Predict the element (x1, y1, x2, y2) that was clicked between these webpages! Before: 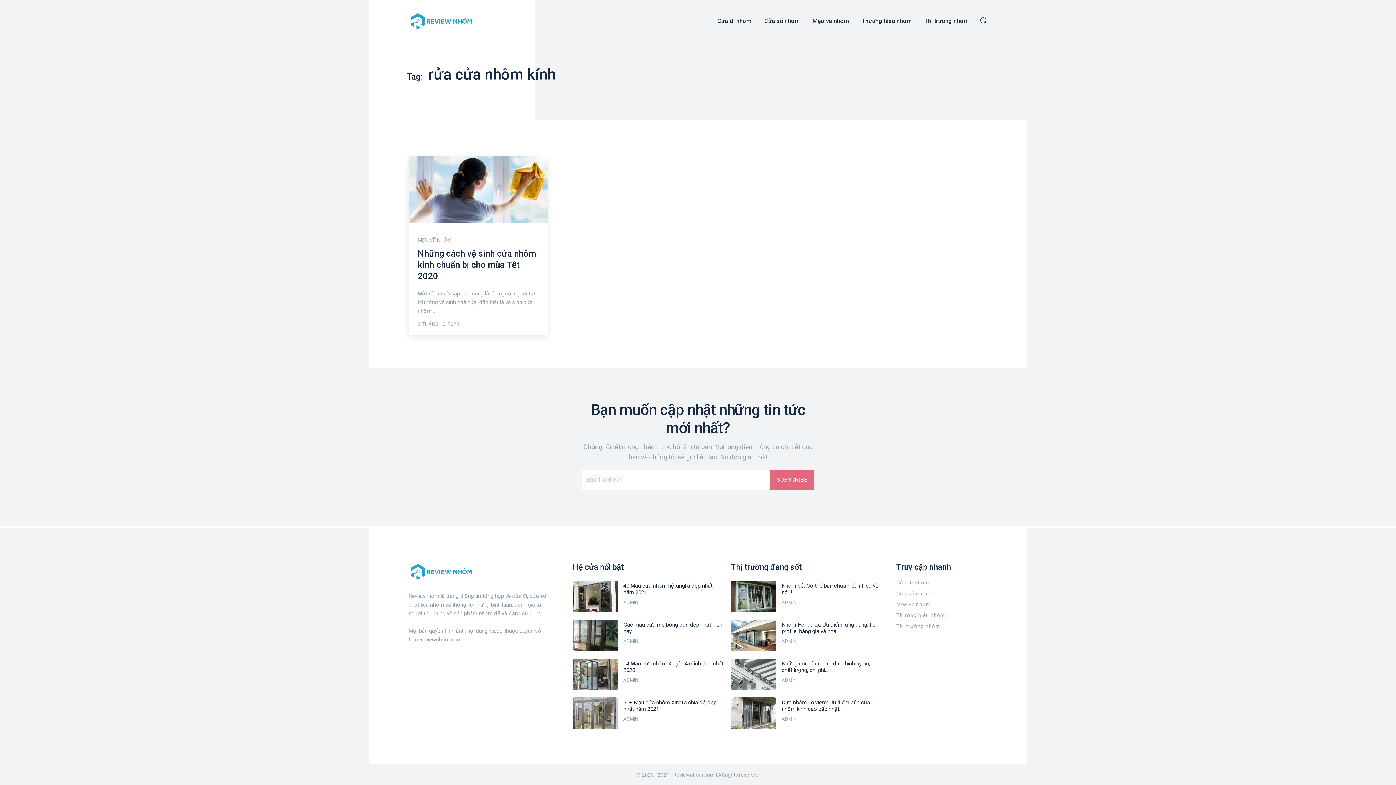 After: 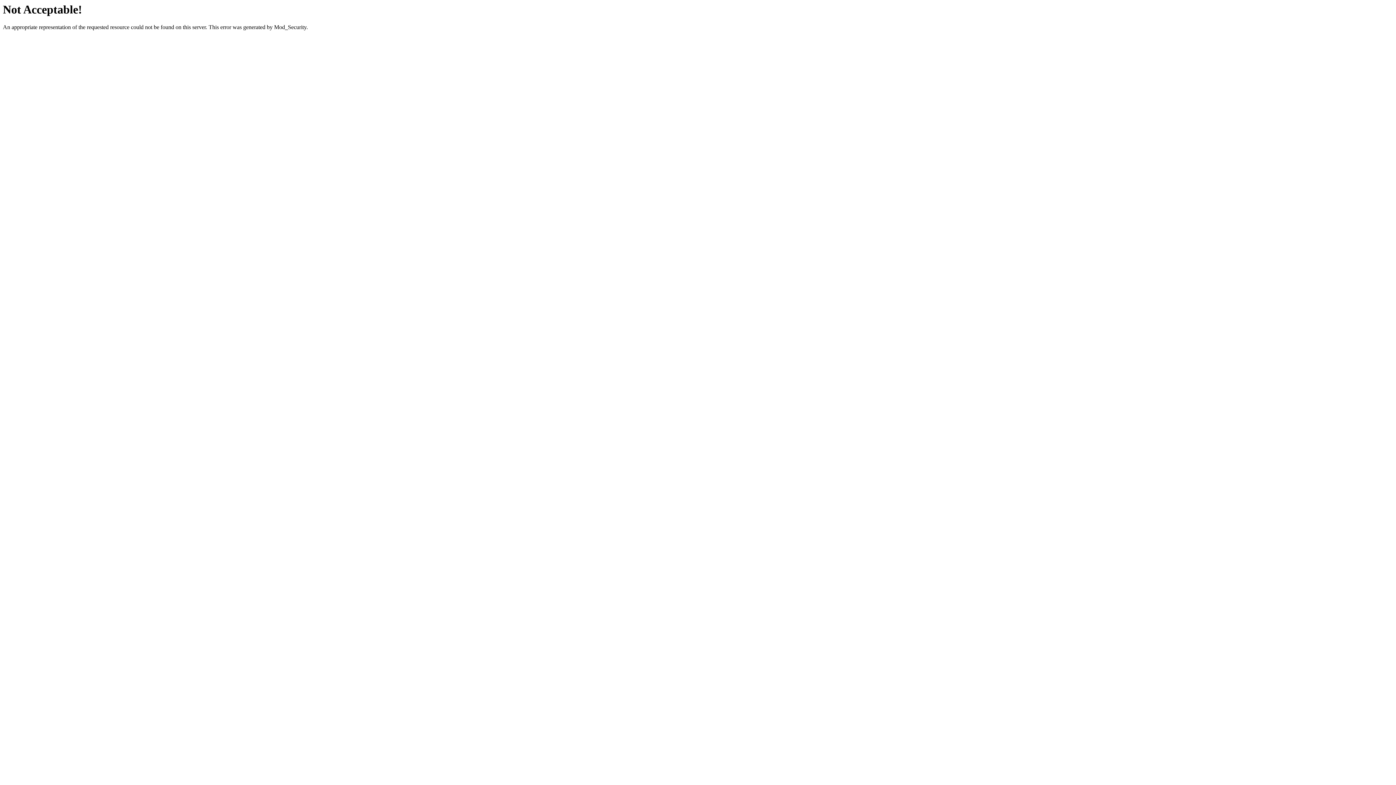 Action: label: ADMIN bbox: (781, 638, 796, 644)